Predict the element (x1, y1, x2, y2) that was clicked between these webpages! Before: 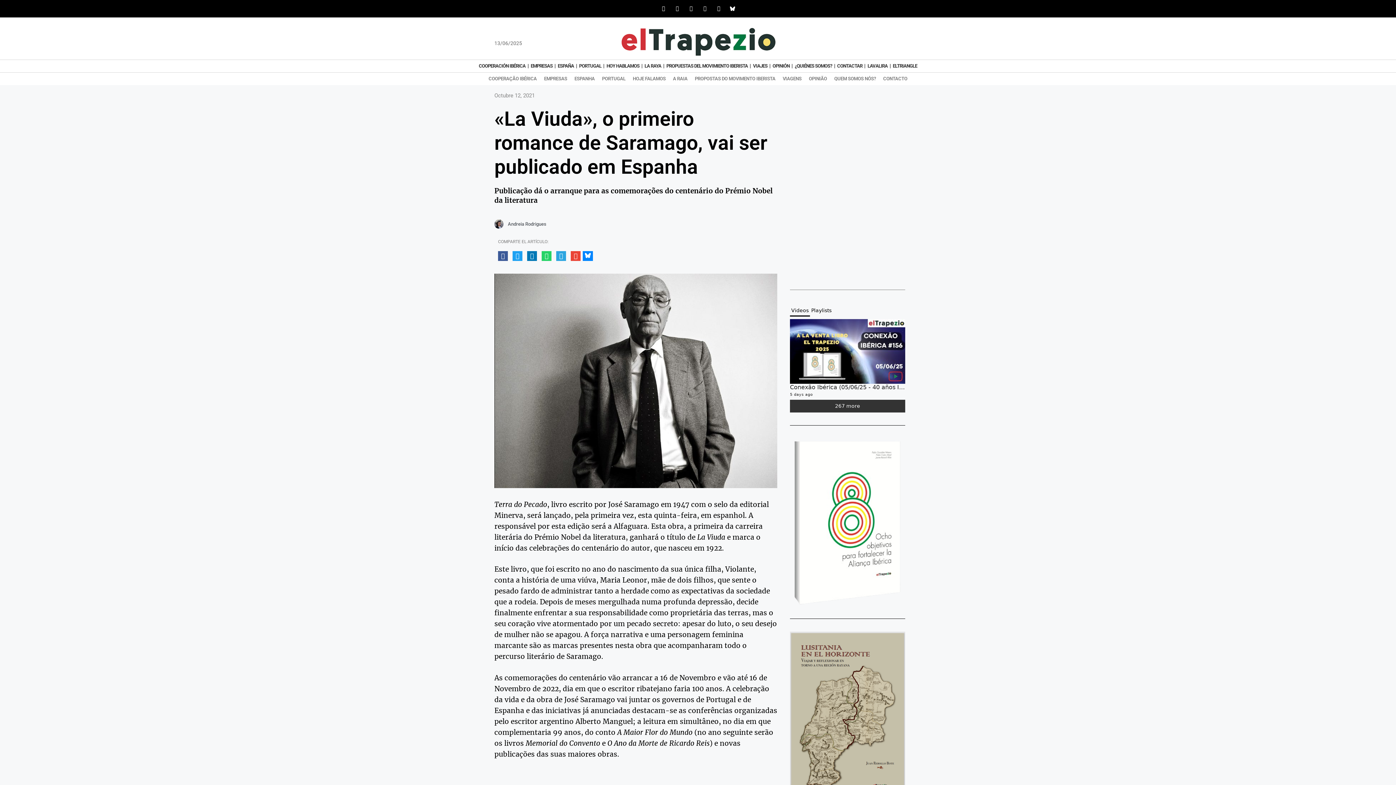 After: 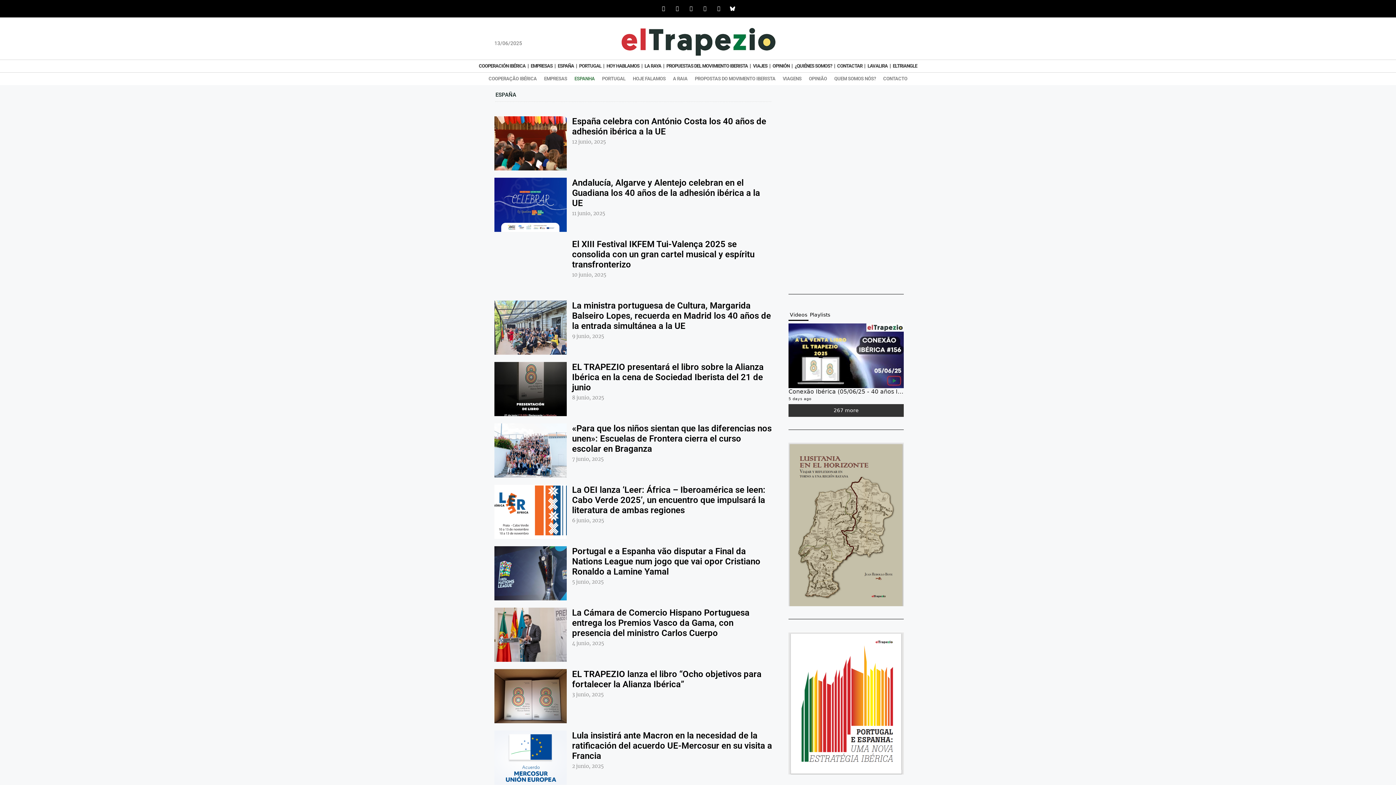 Action: bbox: (570, 72, 598, 85) label: ESPANHA